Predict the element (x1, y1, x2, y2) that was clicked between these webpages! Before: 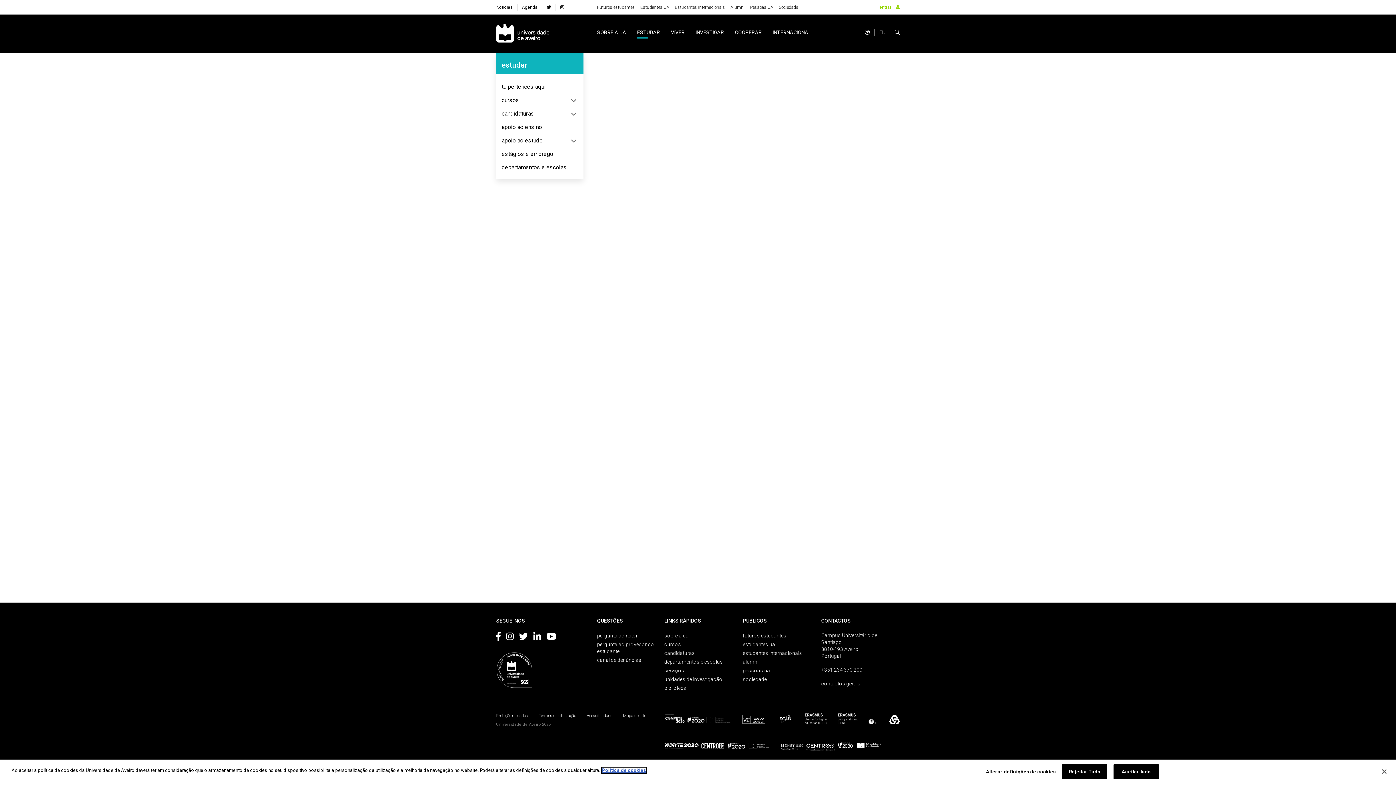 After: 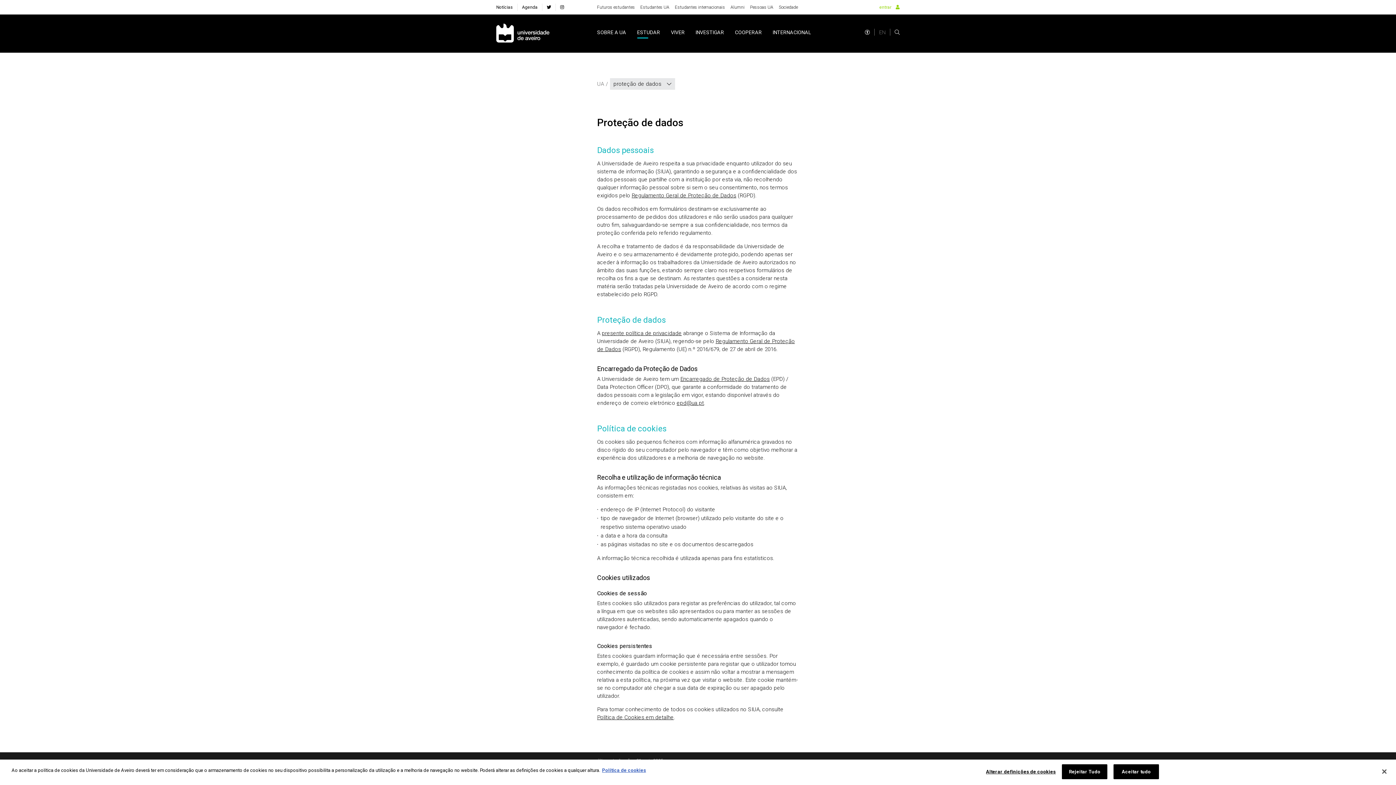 Action: bbox: (496, 713, 528, 718) label: Proteção de dados